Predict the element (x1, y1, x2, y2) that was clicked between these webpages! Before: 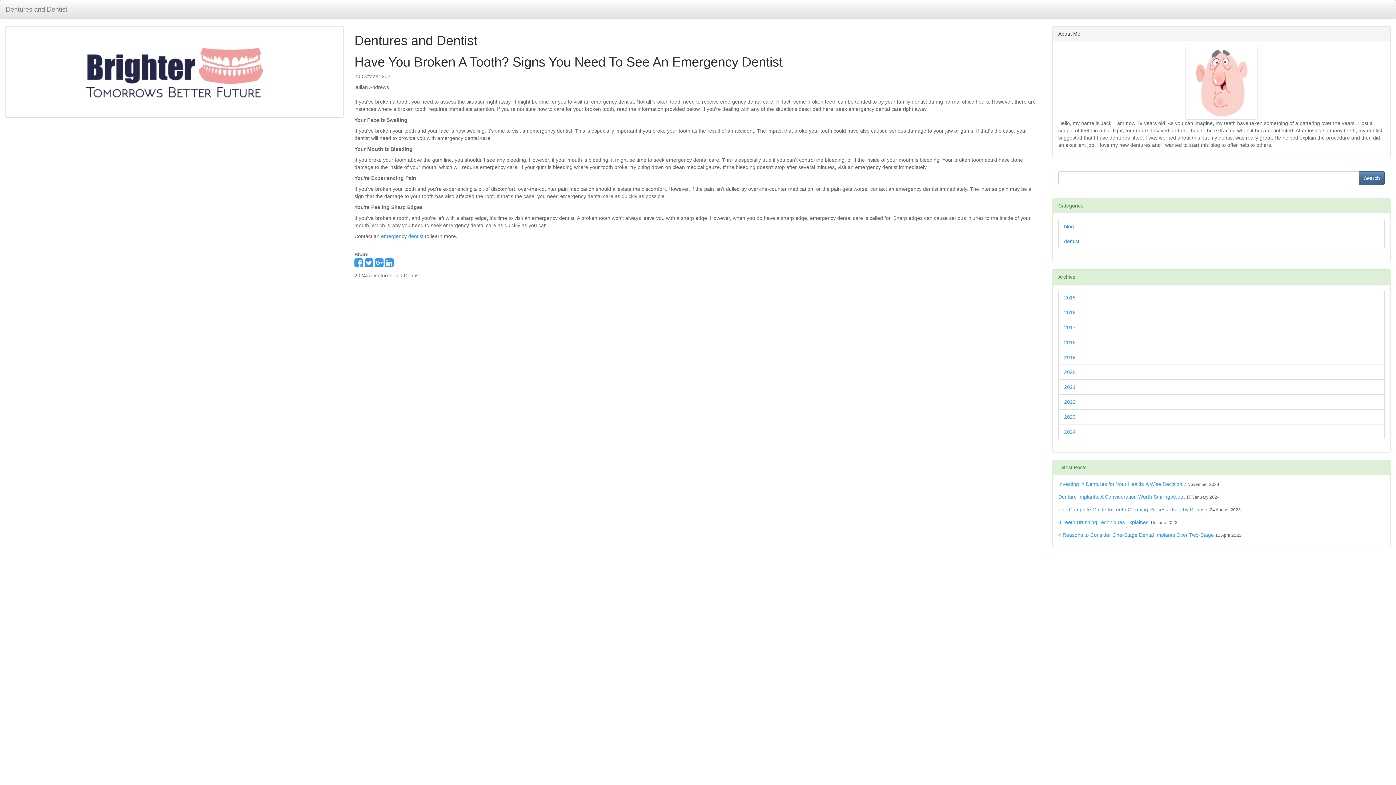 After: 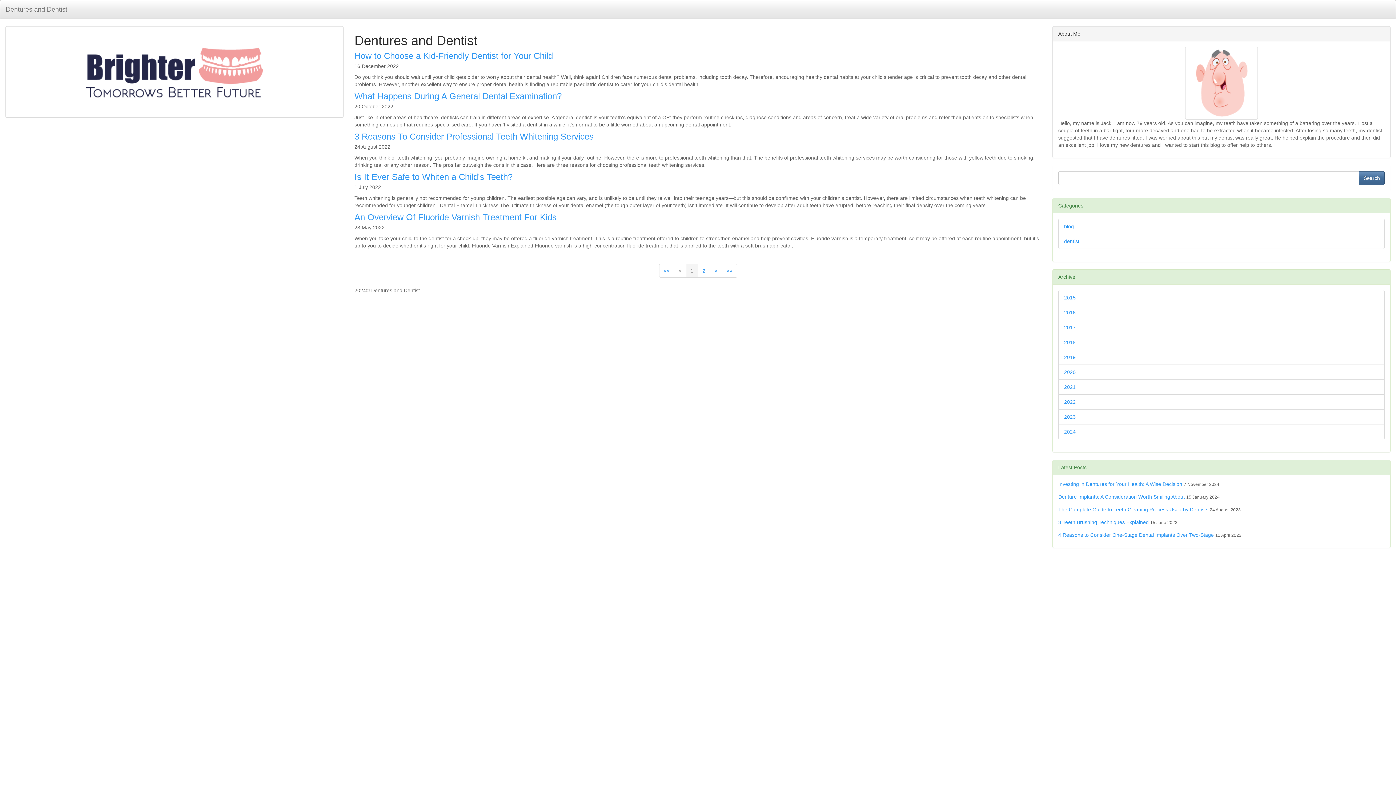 Action: bbox: (1064, 399, 1076, 405) label: 2022